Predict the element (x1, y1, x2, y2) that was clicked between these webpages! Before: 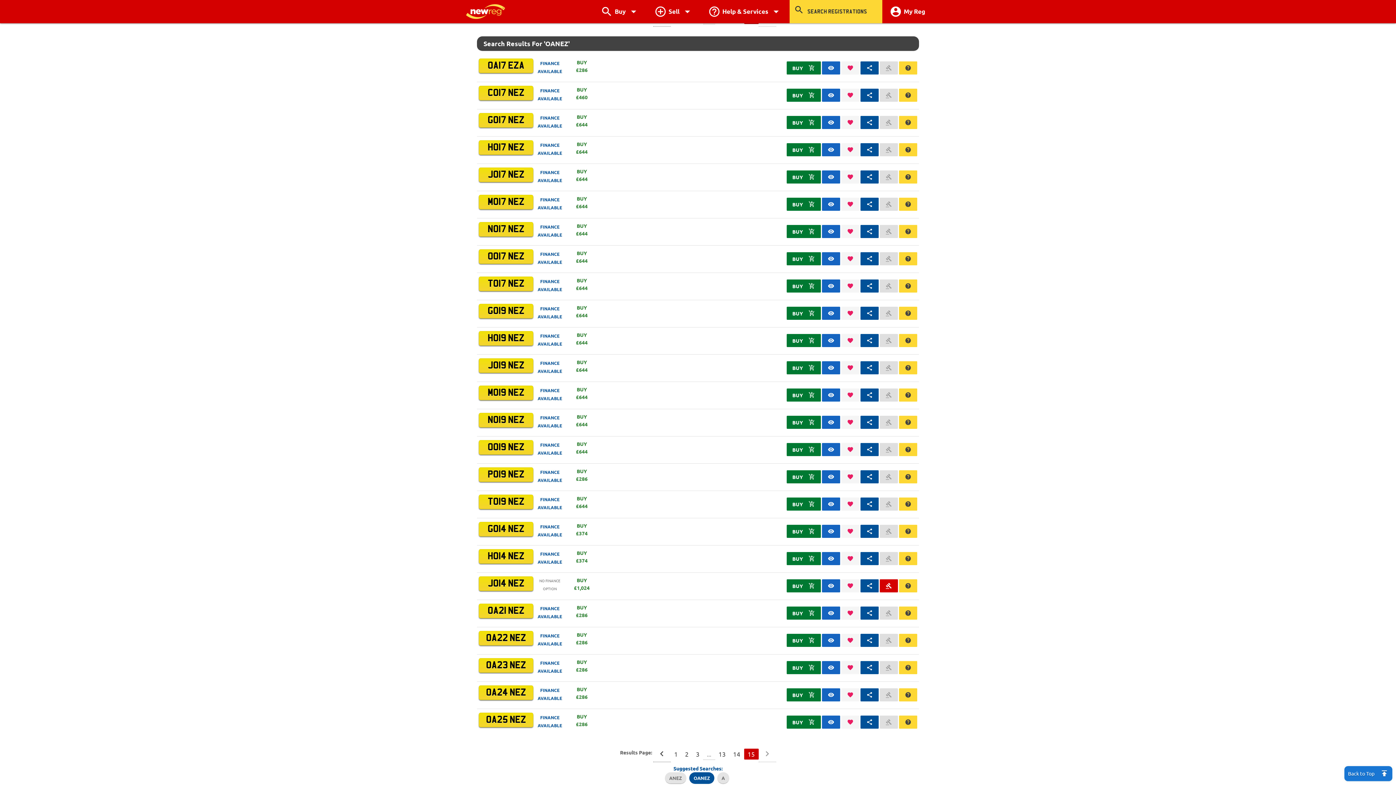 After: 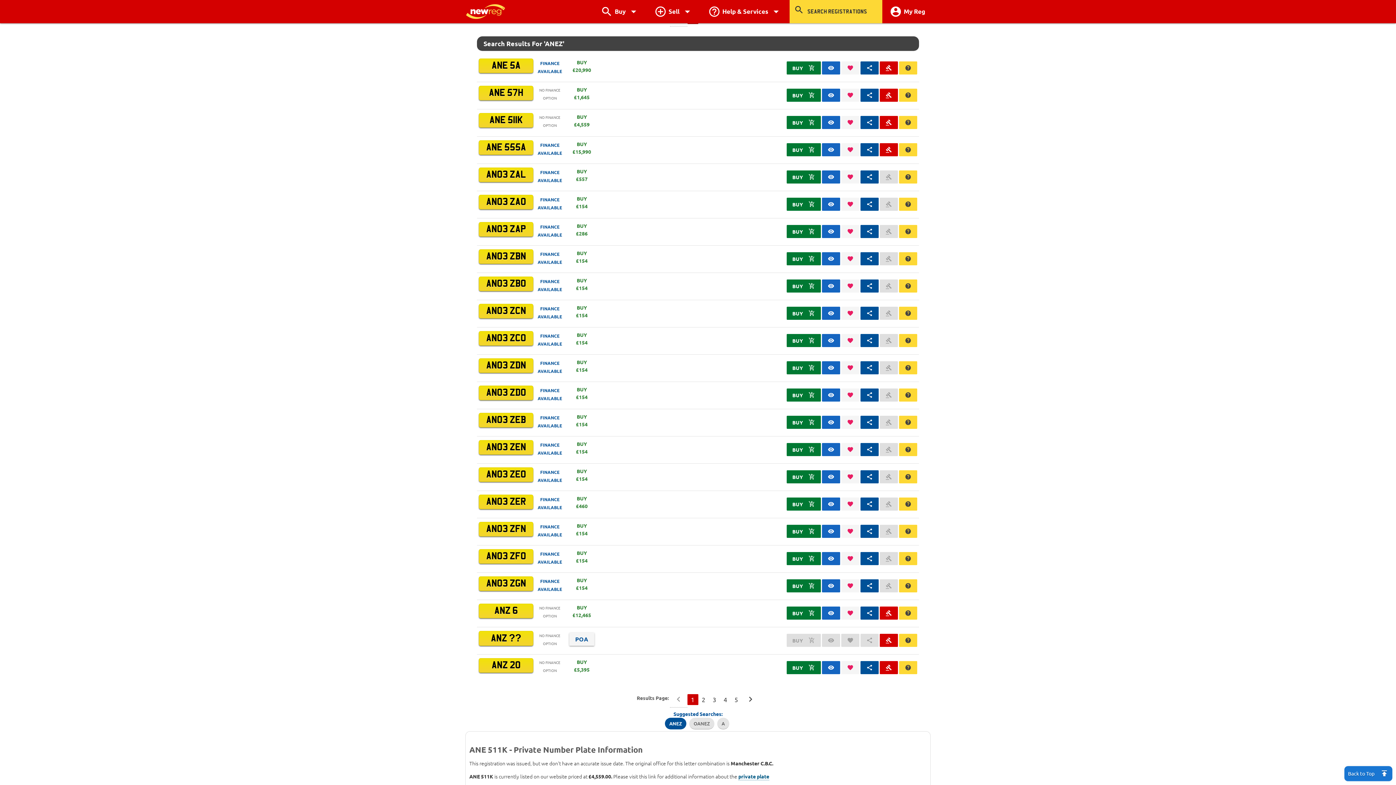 Action: label: ANEZ bbox: (665, 772, 686, 784)